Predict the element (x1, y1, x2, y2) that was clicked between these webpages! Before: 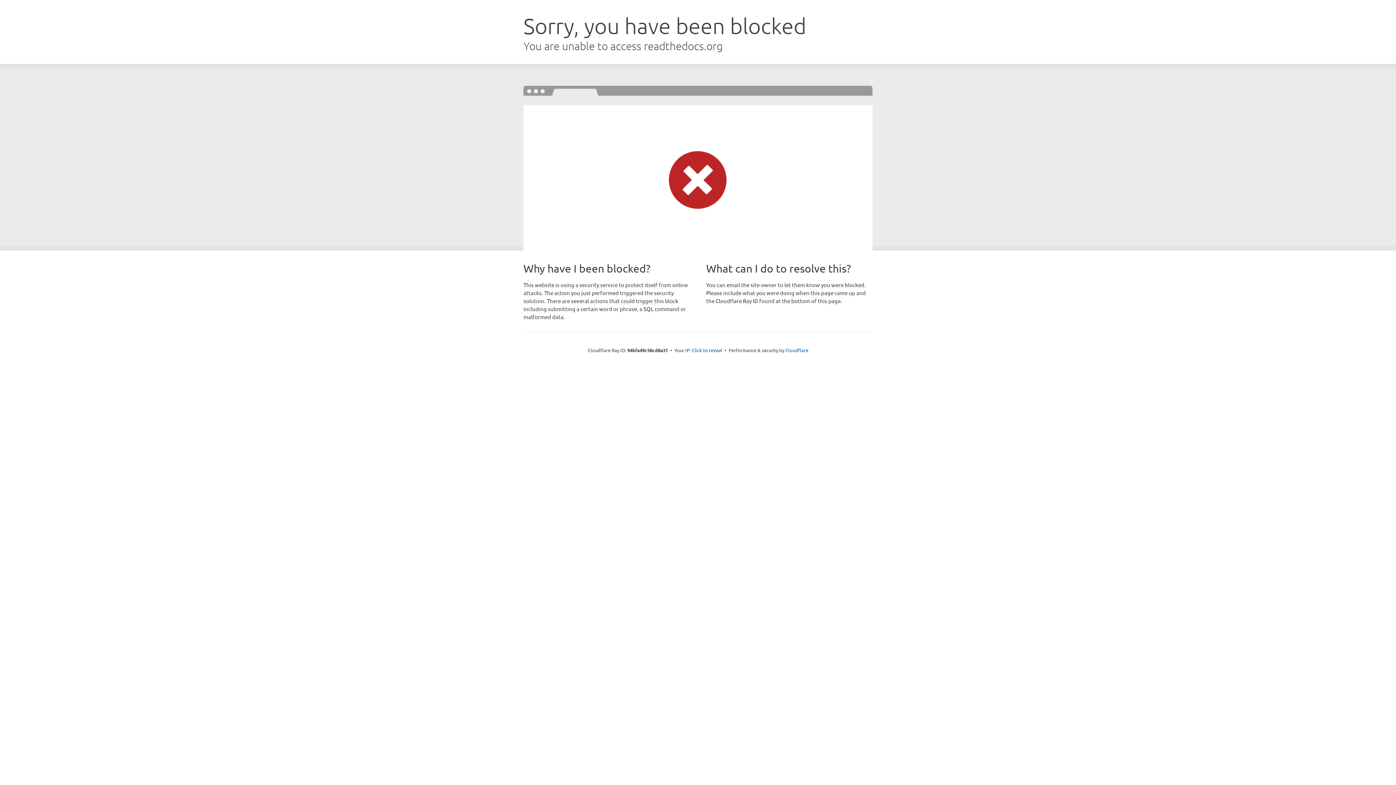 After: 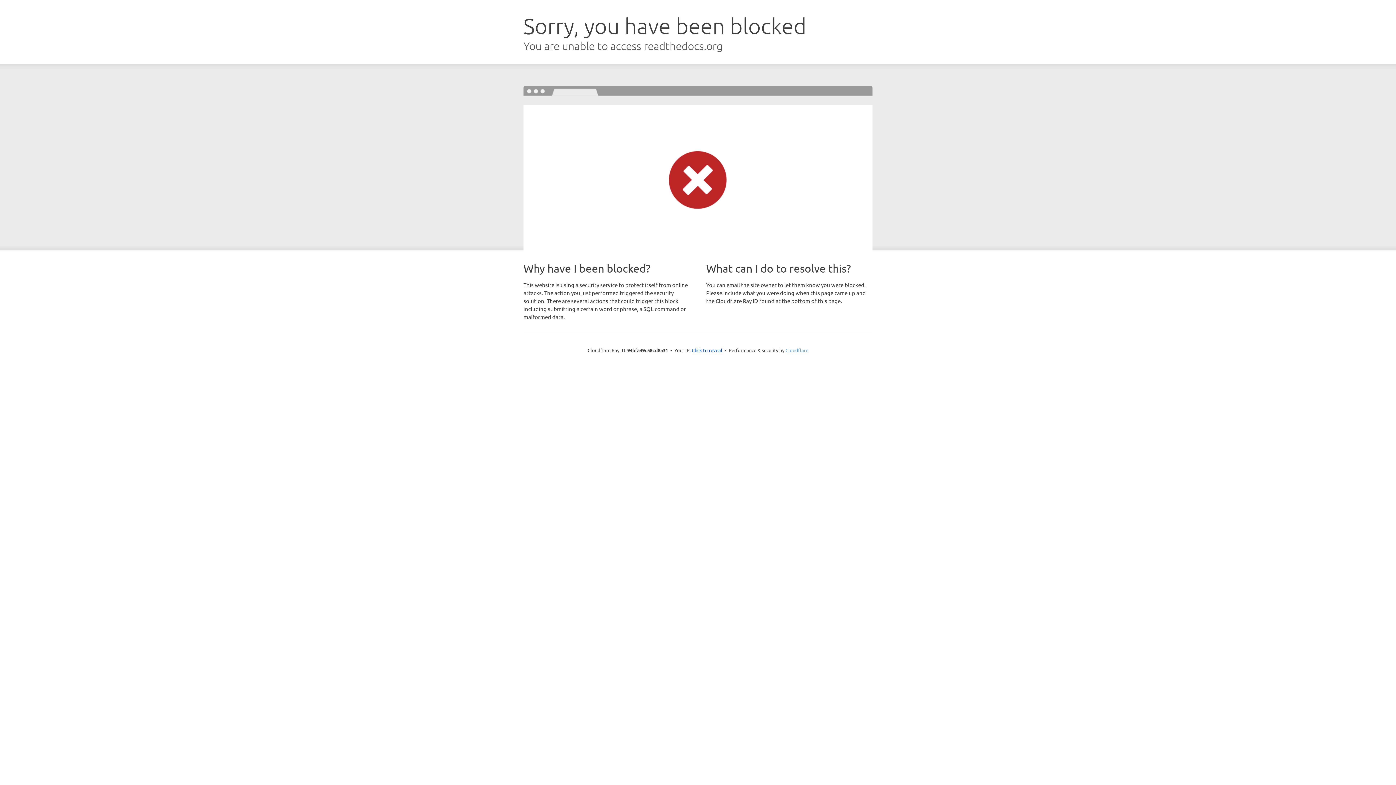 Action: bbox: (785, 347, 808, 353) label: Cloudflare